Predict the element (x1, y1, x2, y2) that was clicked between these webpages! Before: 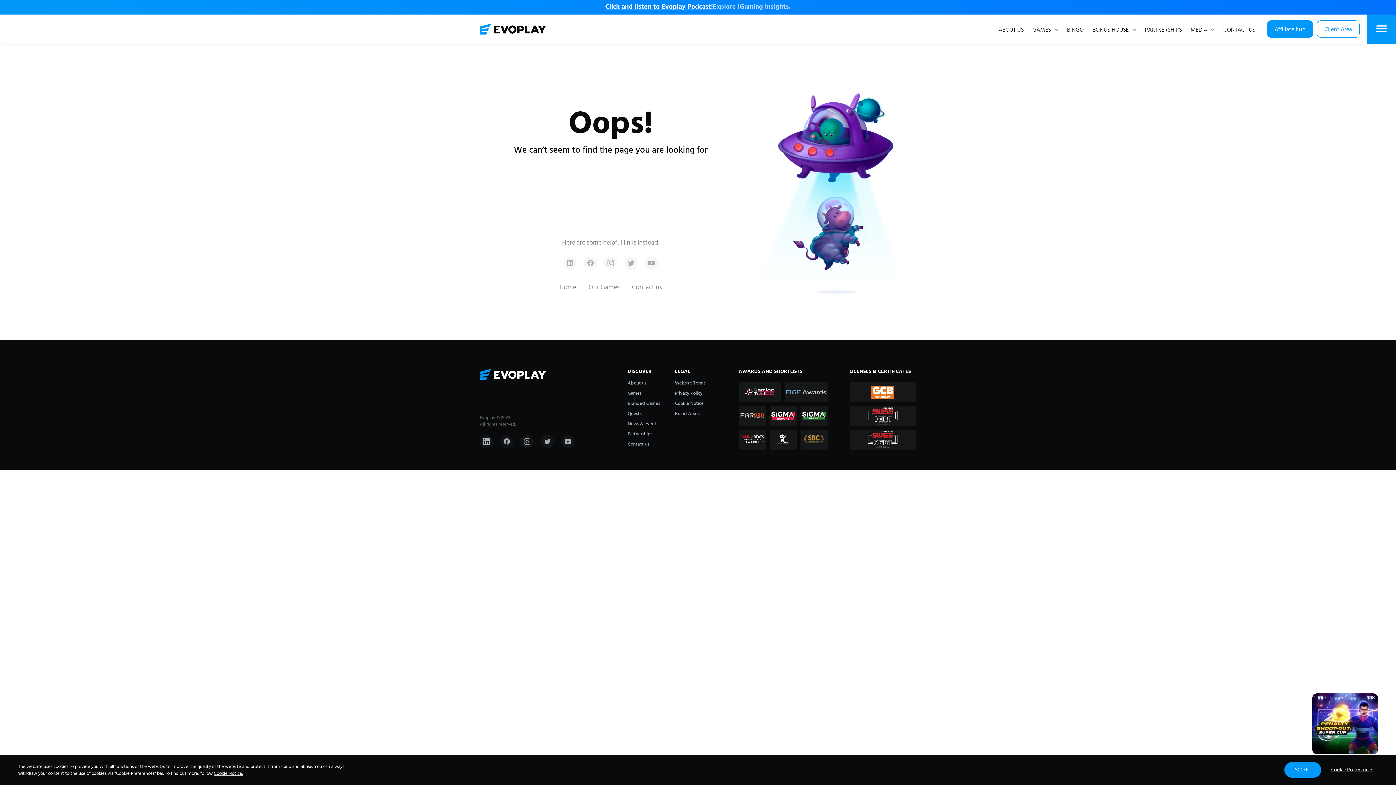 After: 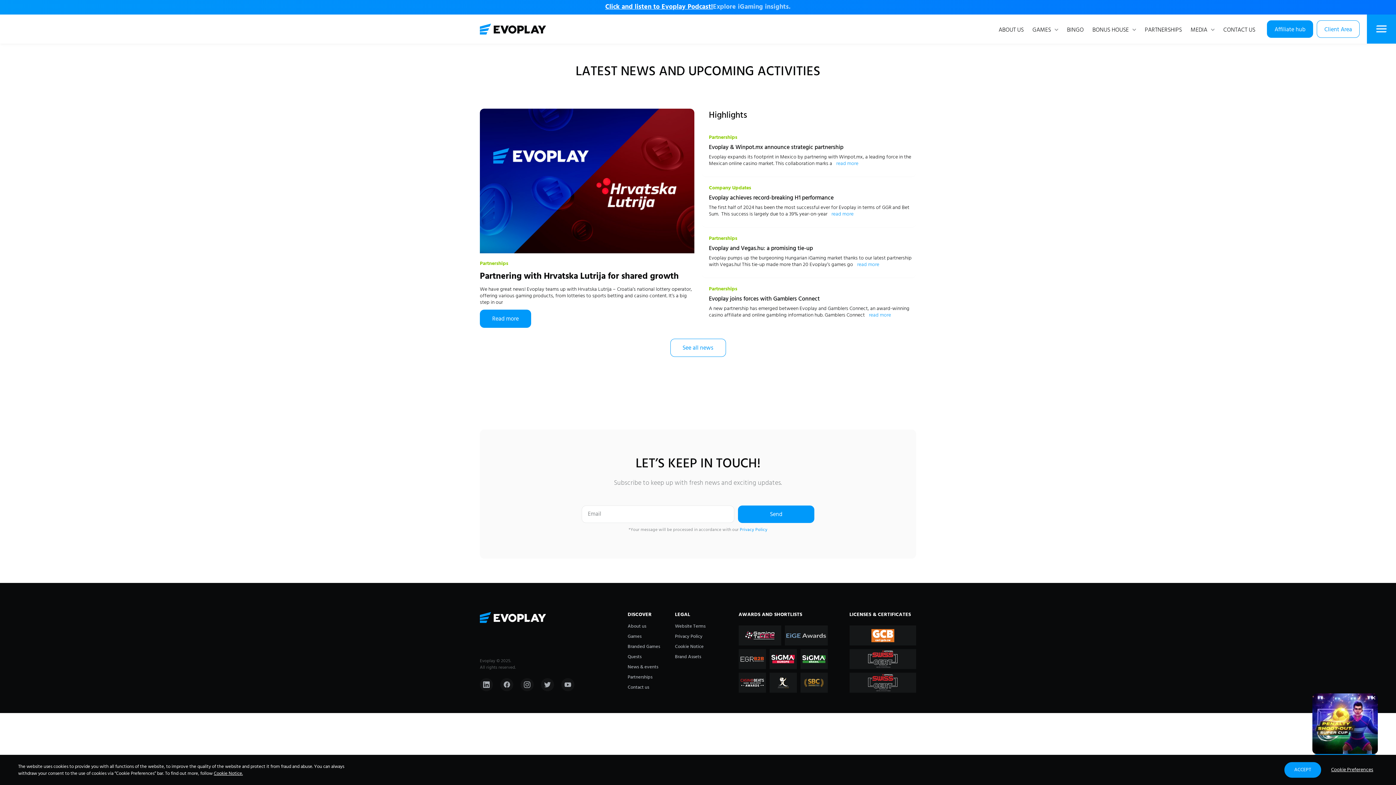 Action: label: News & events bbox: (627, 419, 658, 428)